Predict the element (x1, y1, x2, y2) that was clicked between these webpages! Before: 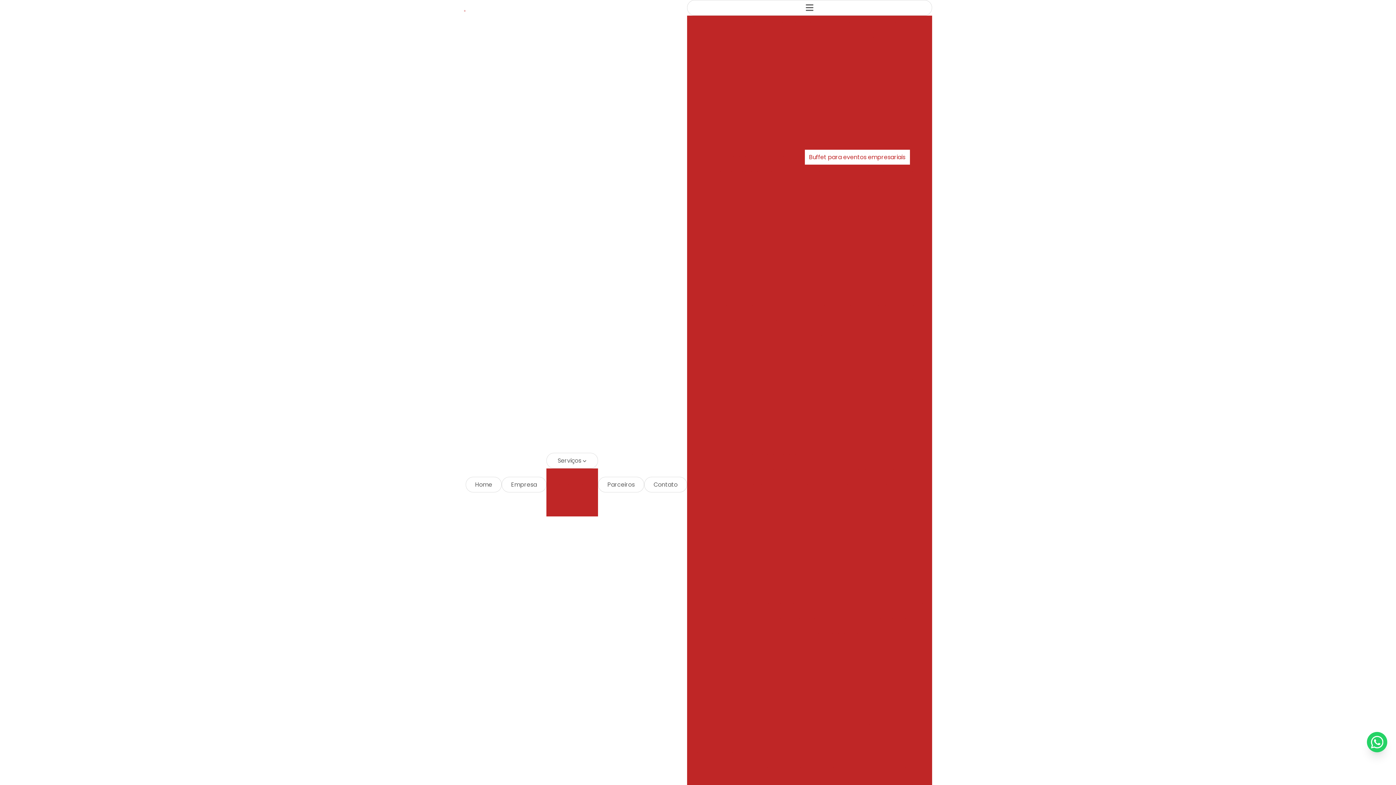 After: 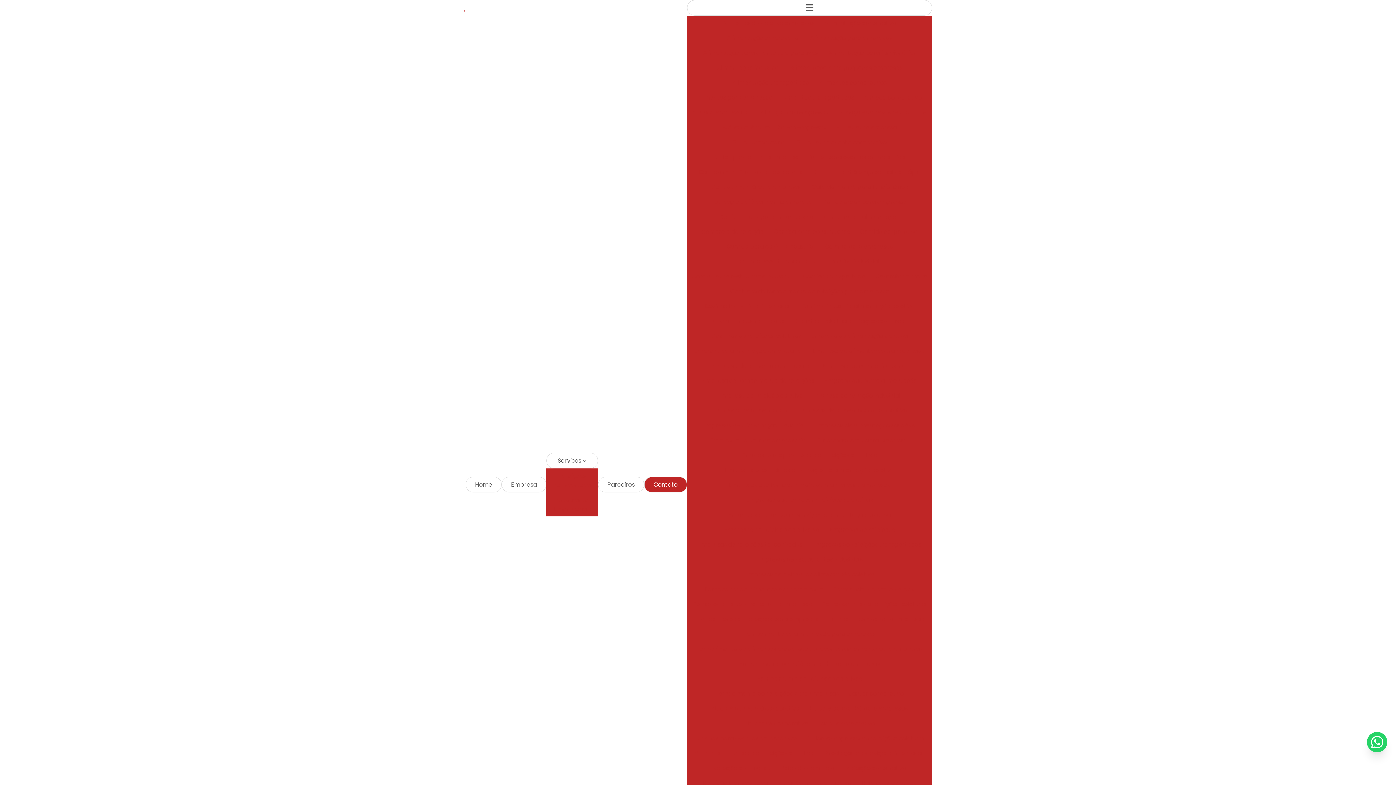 Action: bbox: (644, 477, 687, 492) label: Contato